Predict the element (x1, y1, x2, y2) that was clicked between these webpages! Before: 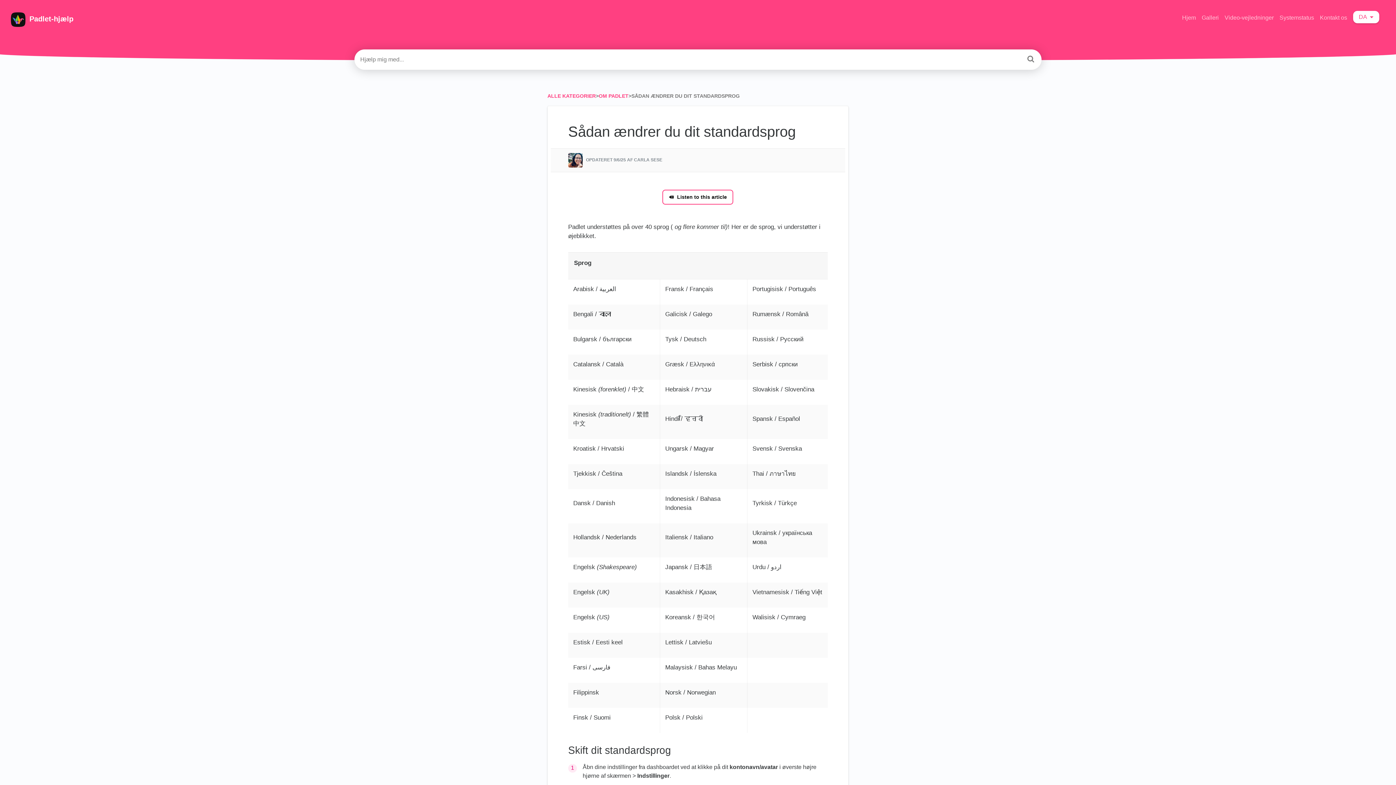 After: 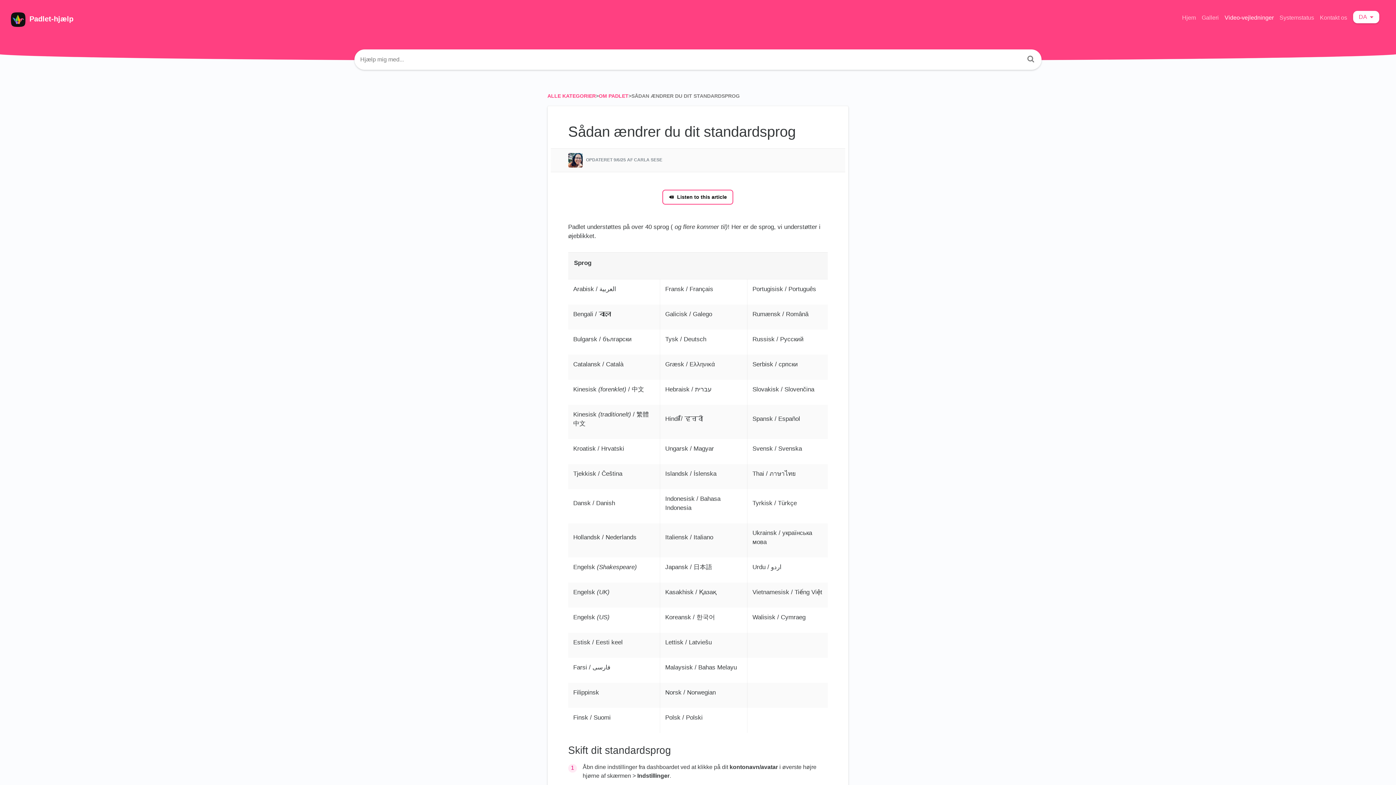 Action: bbox: (1224, 10, 1274, 24) label: Video-vejledninger